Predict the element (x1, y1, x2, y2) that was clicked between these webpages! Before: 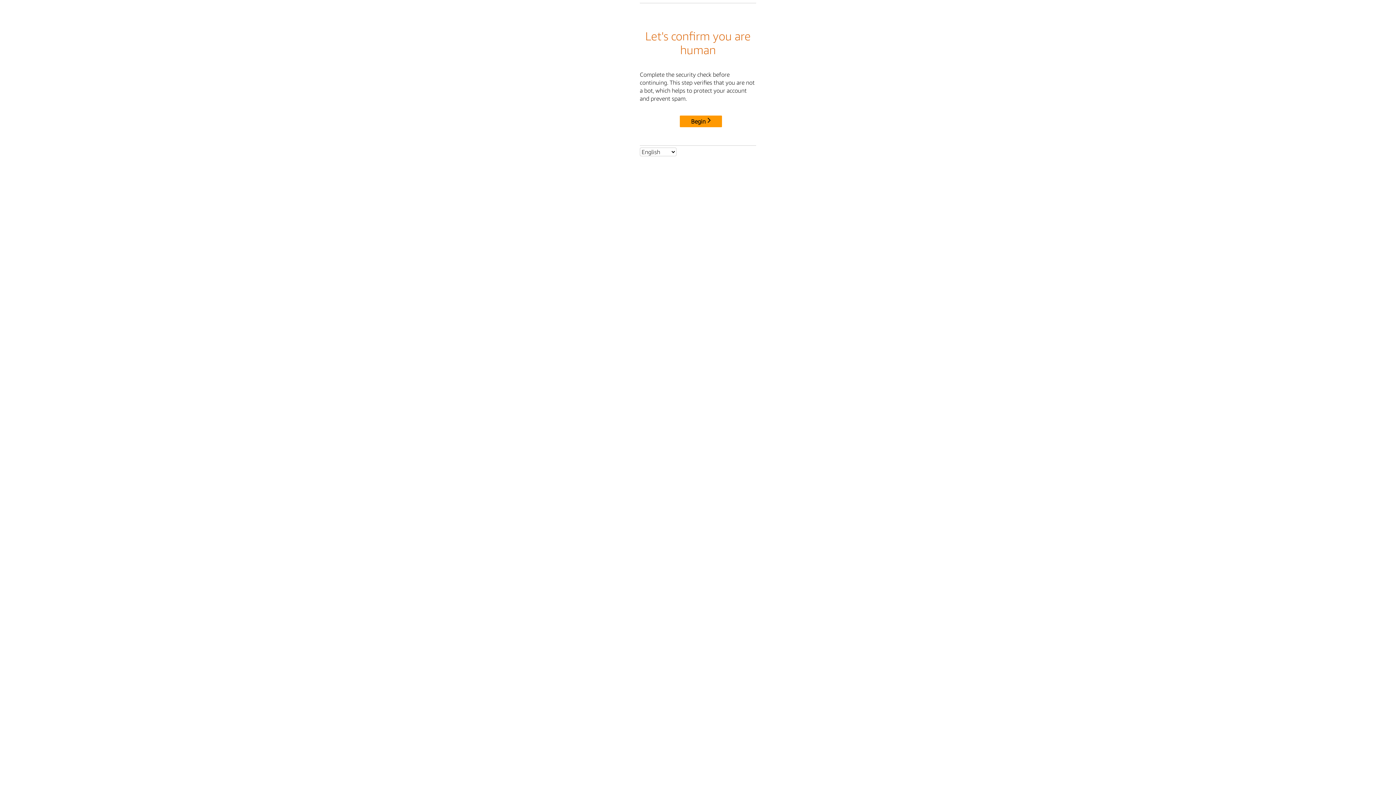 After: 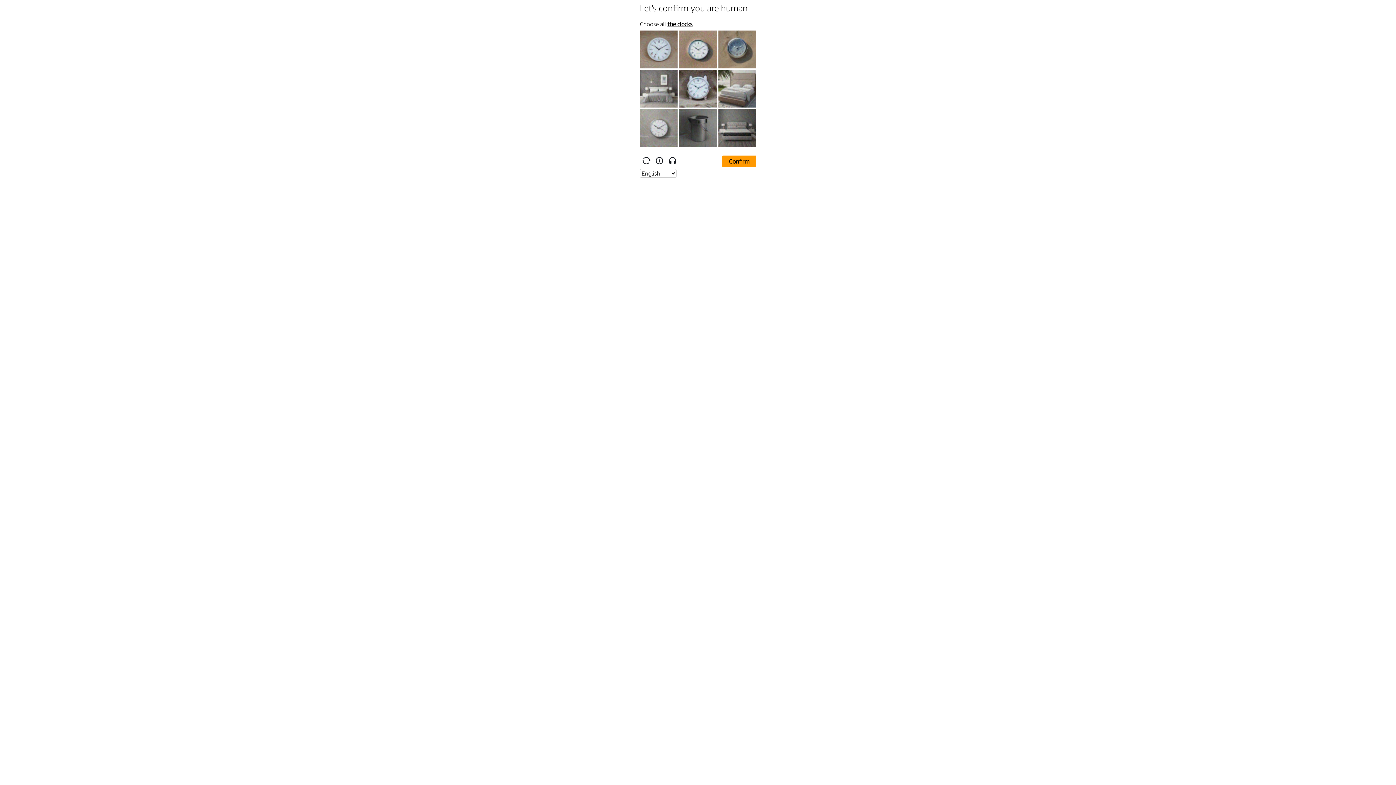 Action: bbox: (680, 115, 722, 127) label: Begin